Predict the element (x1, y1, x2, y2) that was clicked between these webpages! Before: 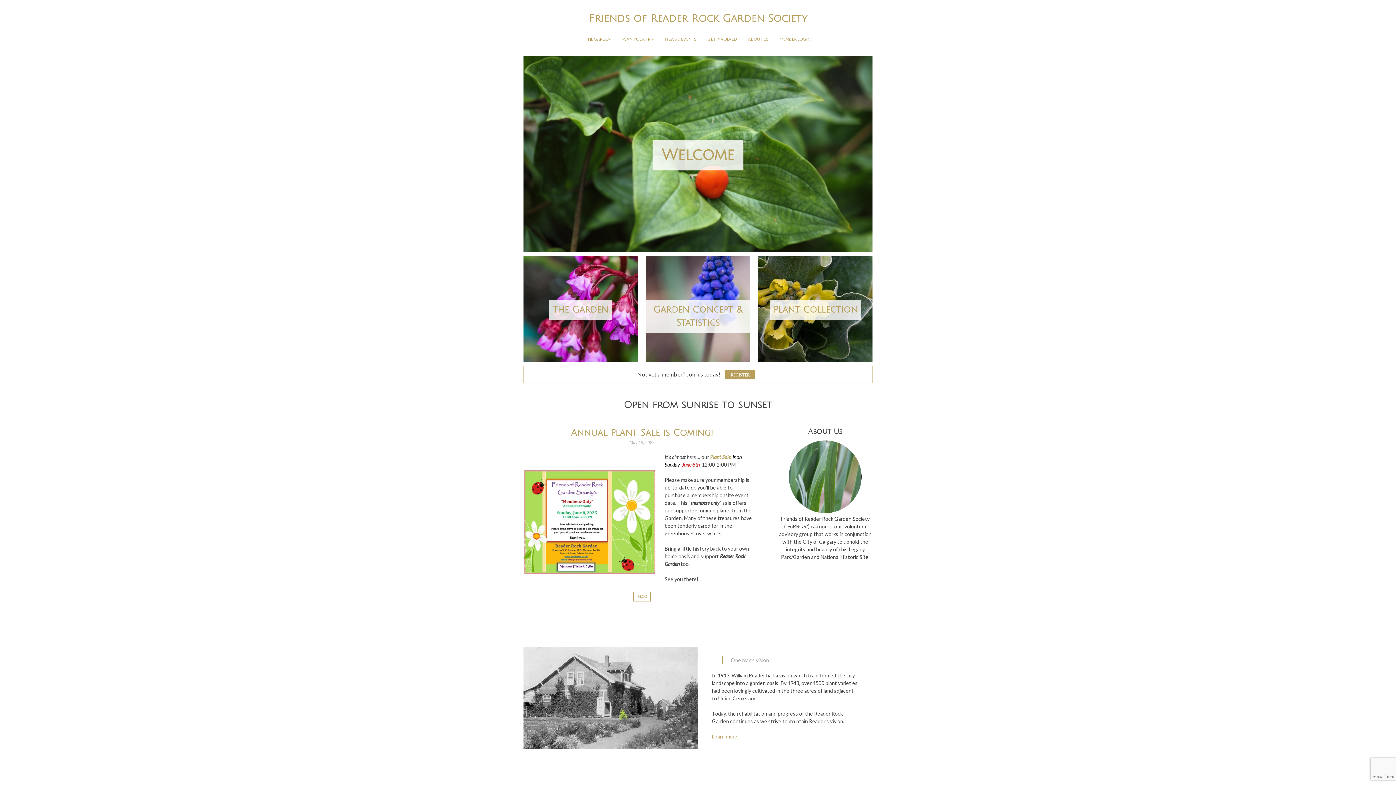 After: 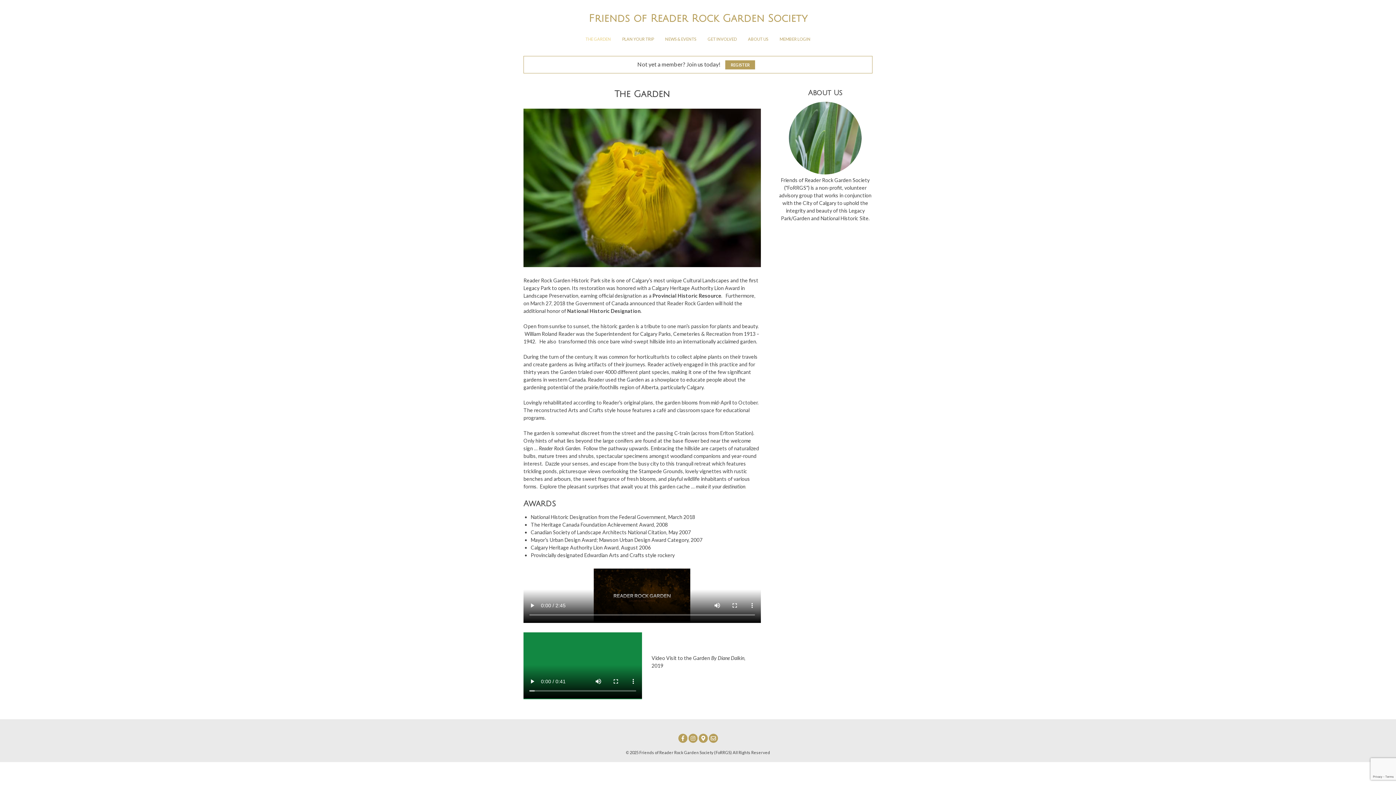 Action: label: The Garden bbox: (523, 255, 637, 362)